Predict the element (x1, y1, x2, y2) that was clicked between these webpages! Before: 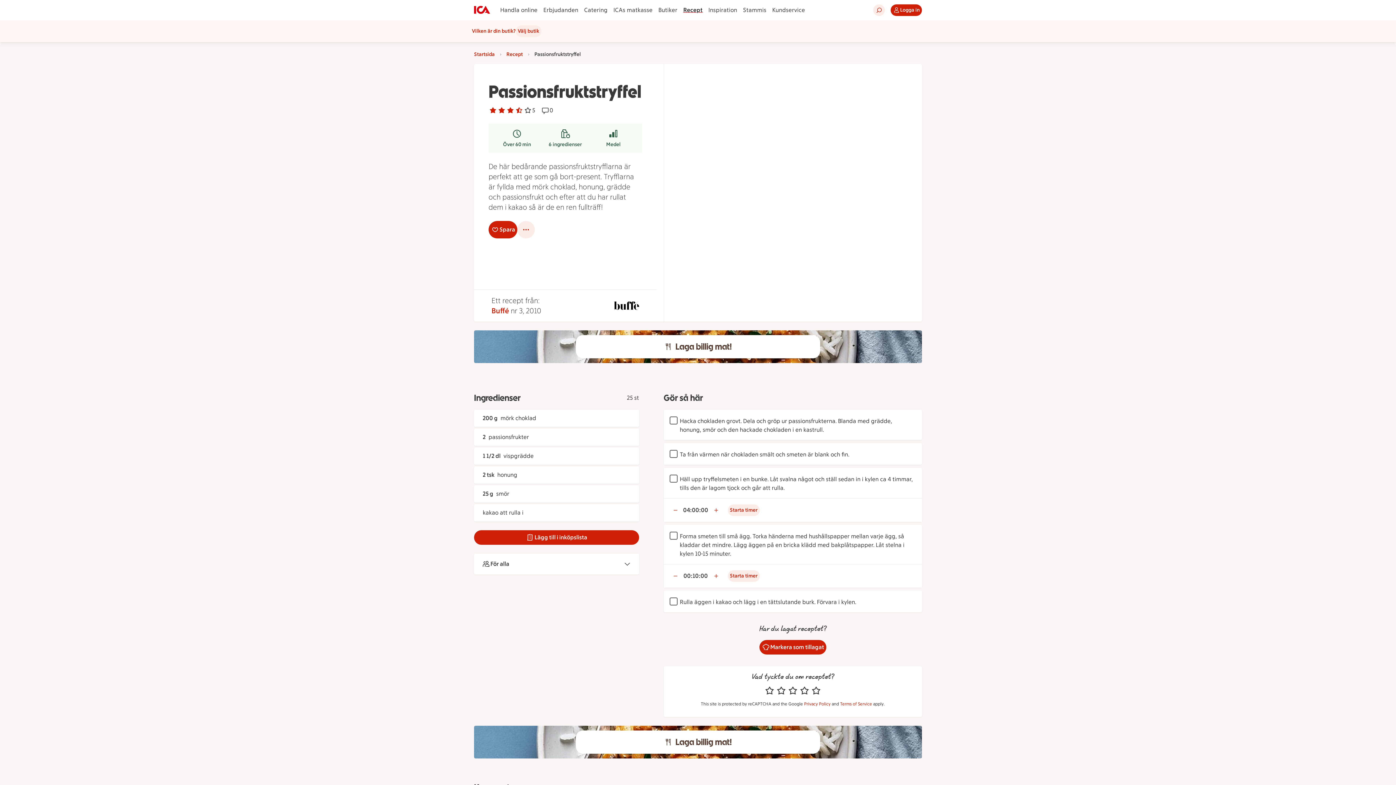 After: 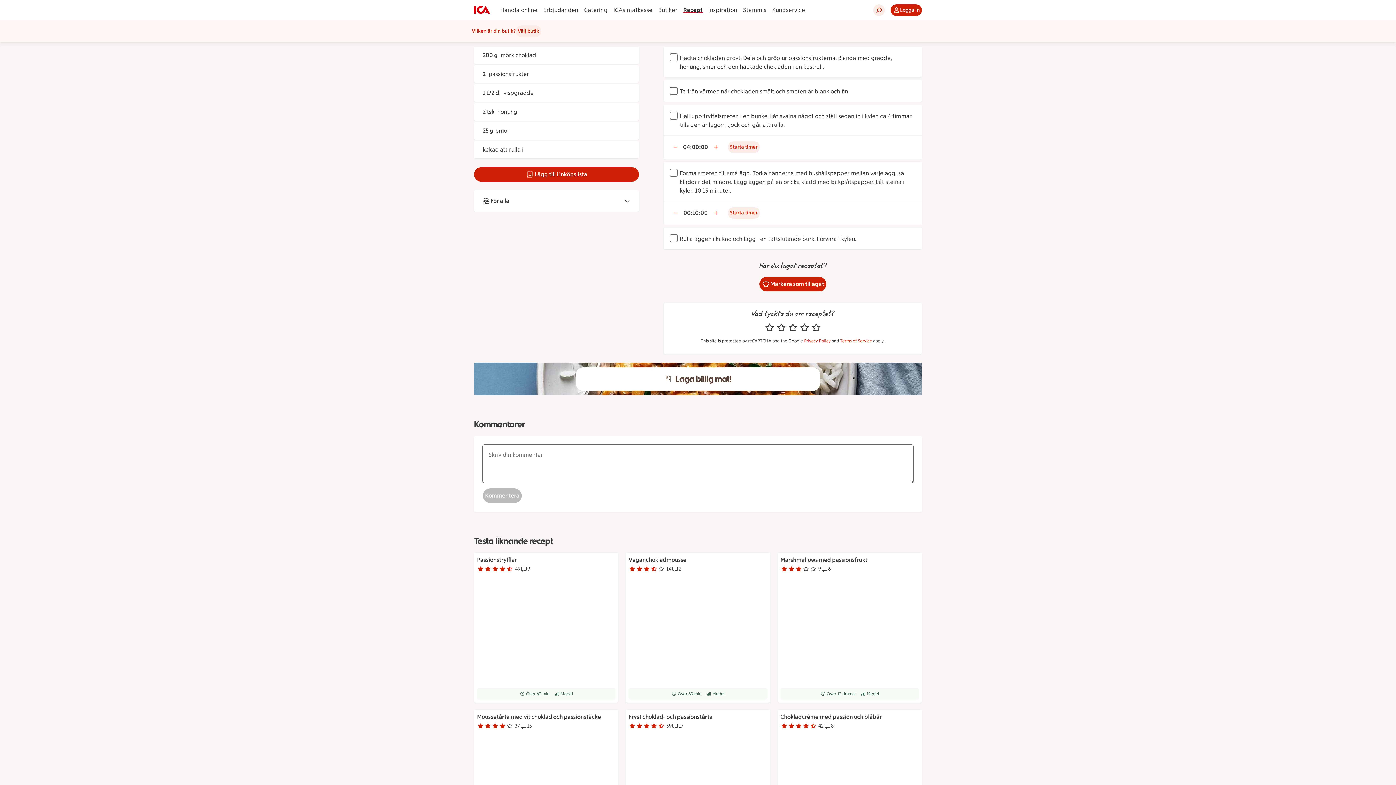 Action: label: Receptet tar Över 60 minuter att göra bbox: (493, 128, 541, 148)